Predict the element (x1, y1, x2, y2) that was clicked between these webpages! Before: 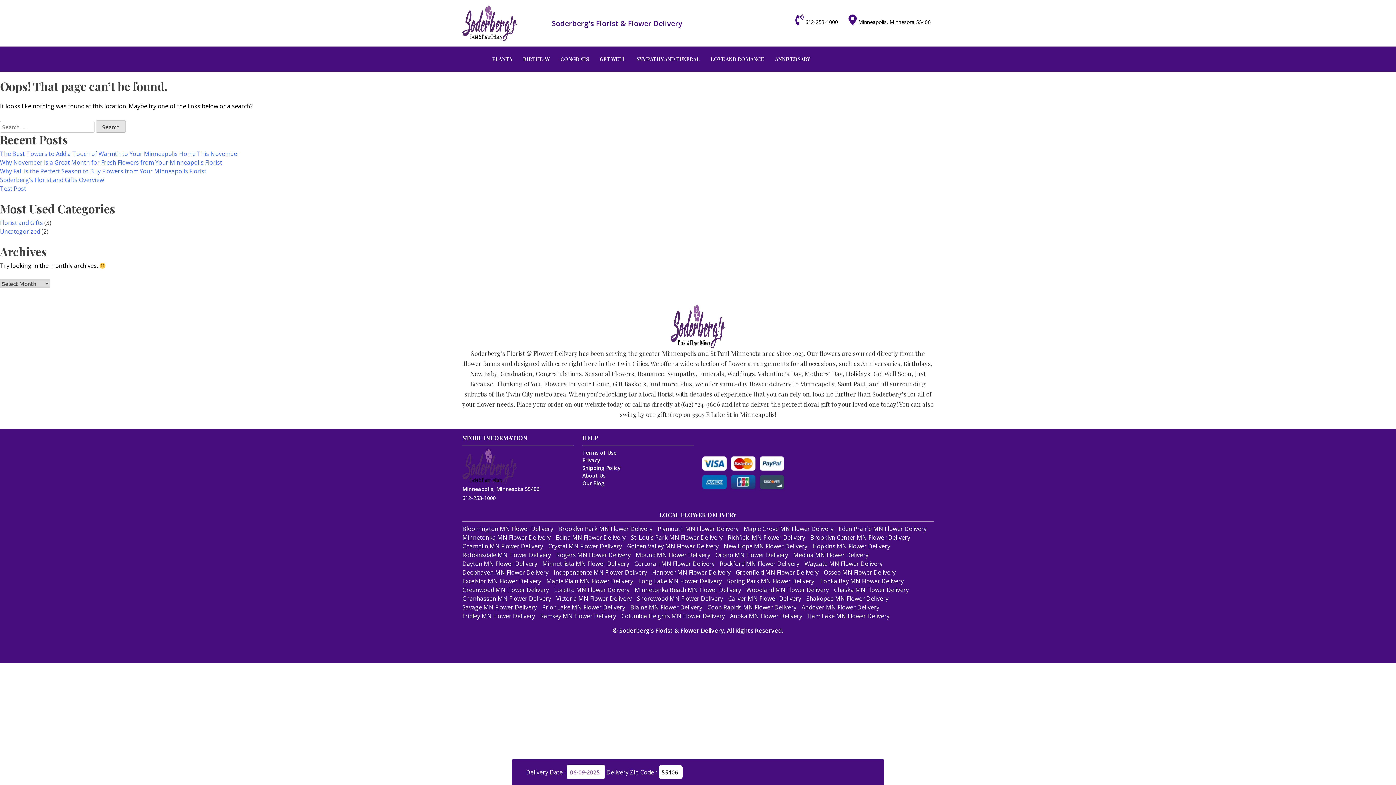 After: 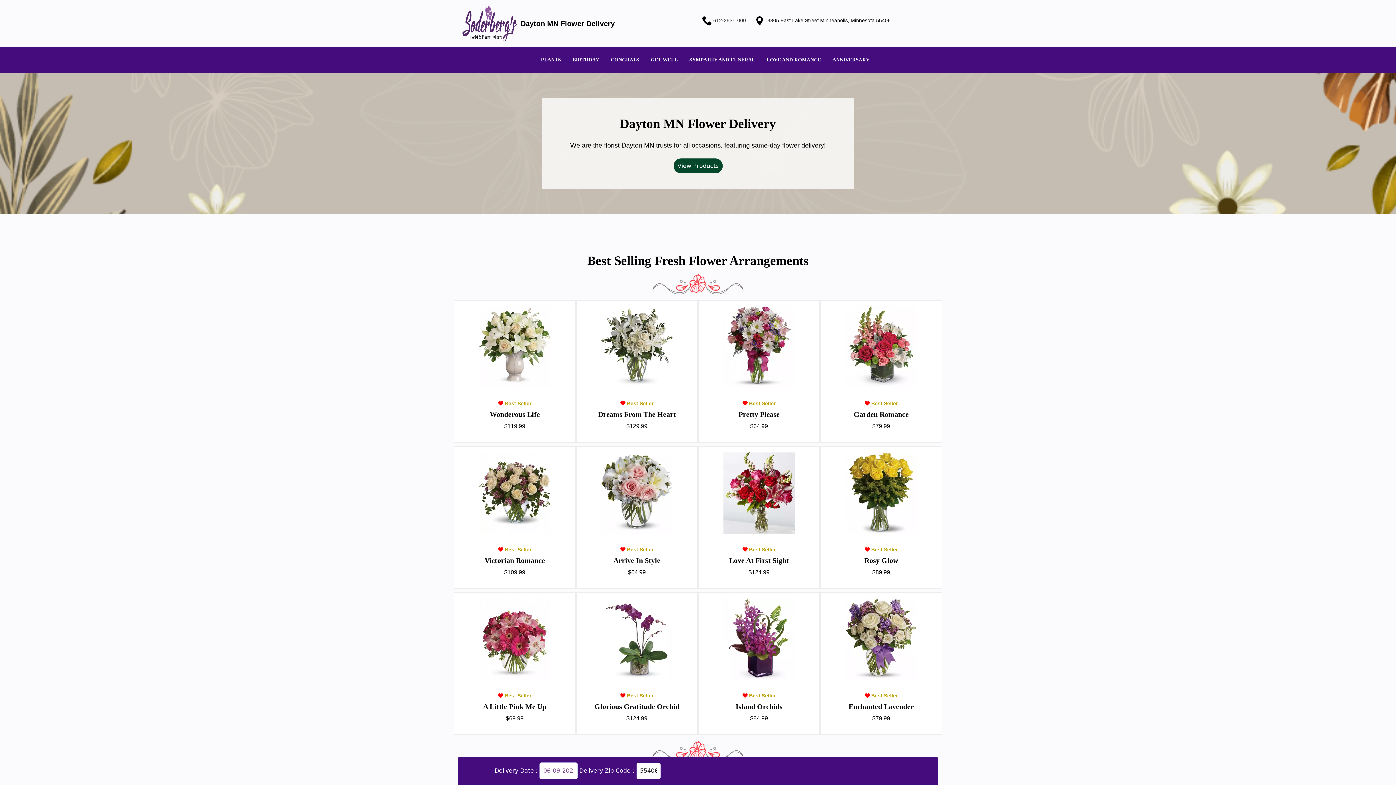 Action: bbox: (462, 488, 537, 496) label: Dayton MN Flower Delivery